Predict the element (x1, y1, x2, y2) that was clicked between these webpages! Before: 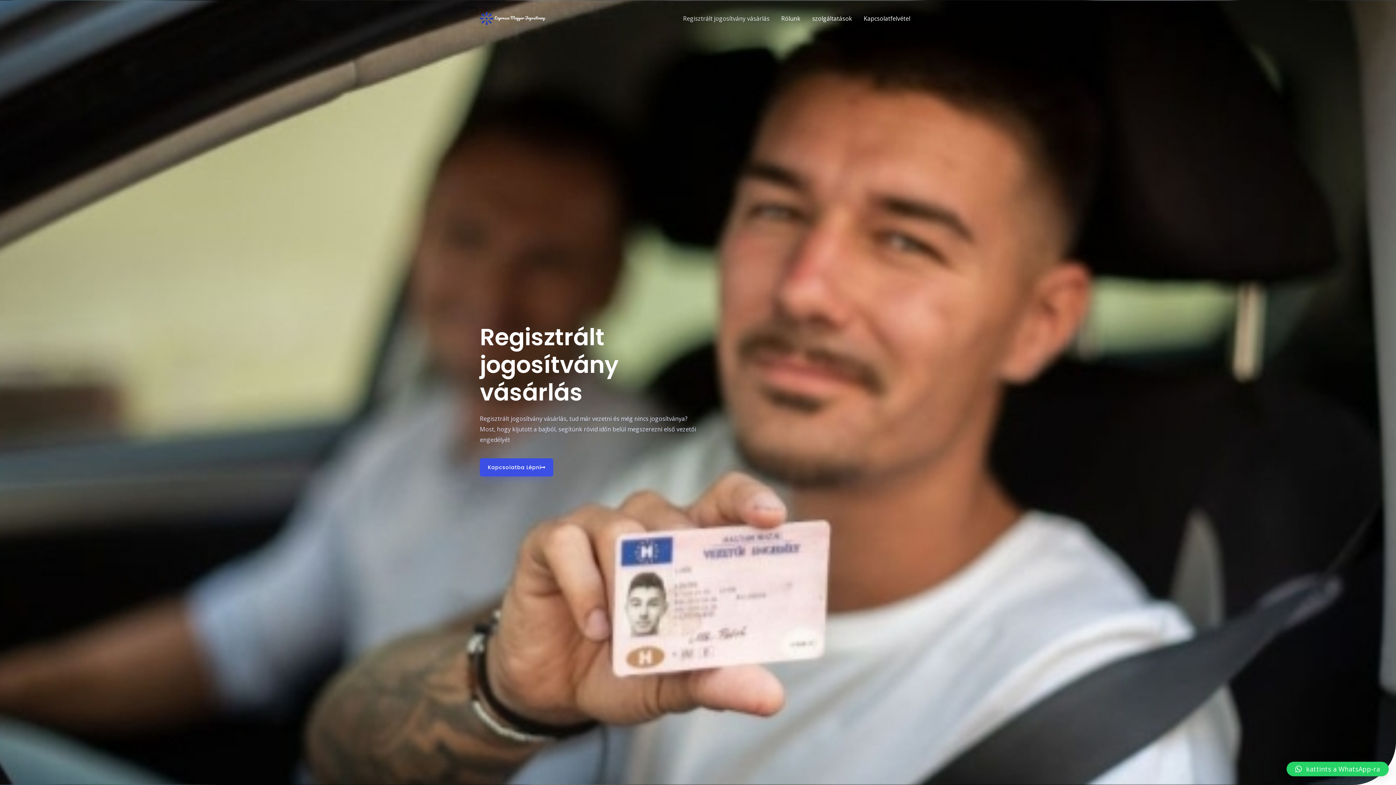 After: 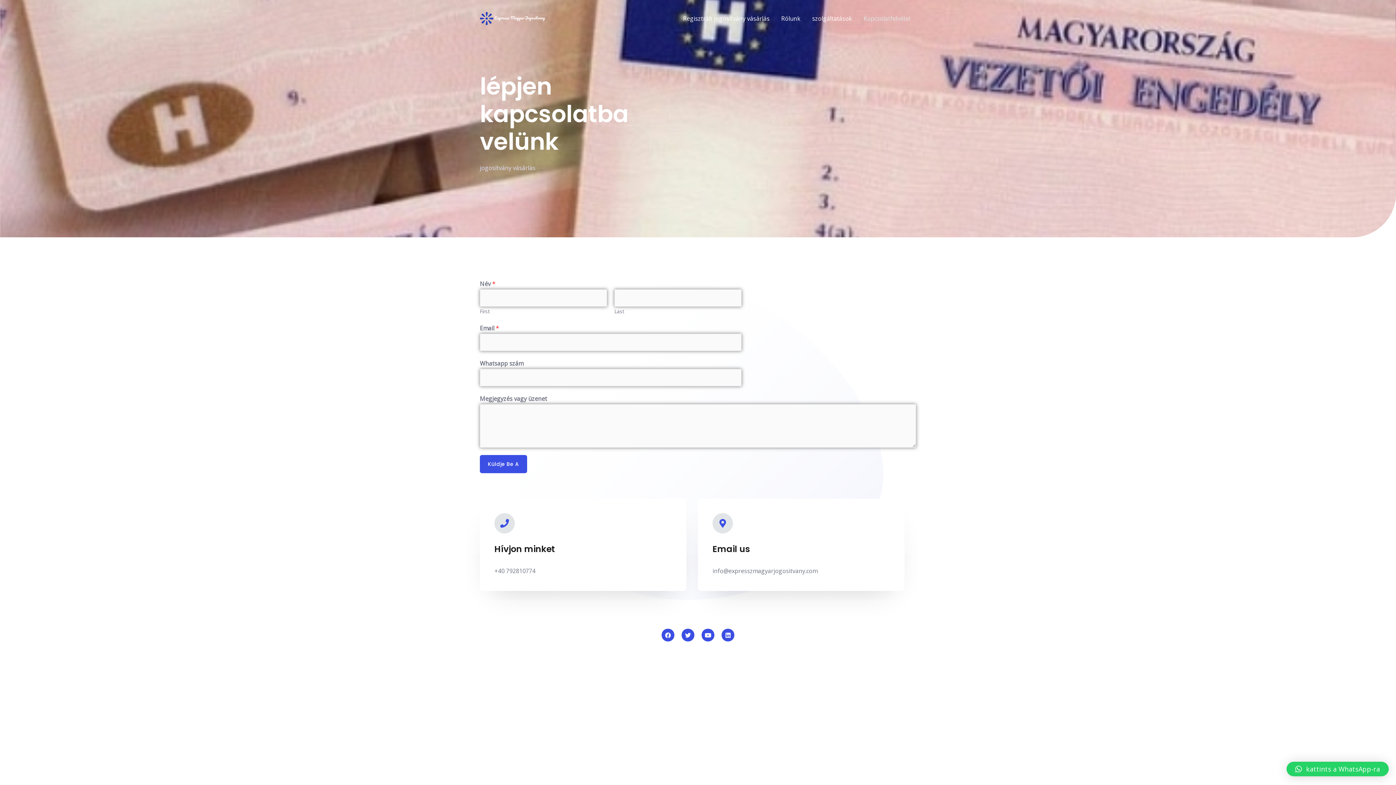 Action: bbox: (858, 5, 916, 31) label: Kapcsolatfelvétel